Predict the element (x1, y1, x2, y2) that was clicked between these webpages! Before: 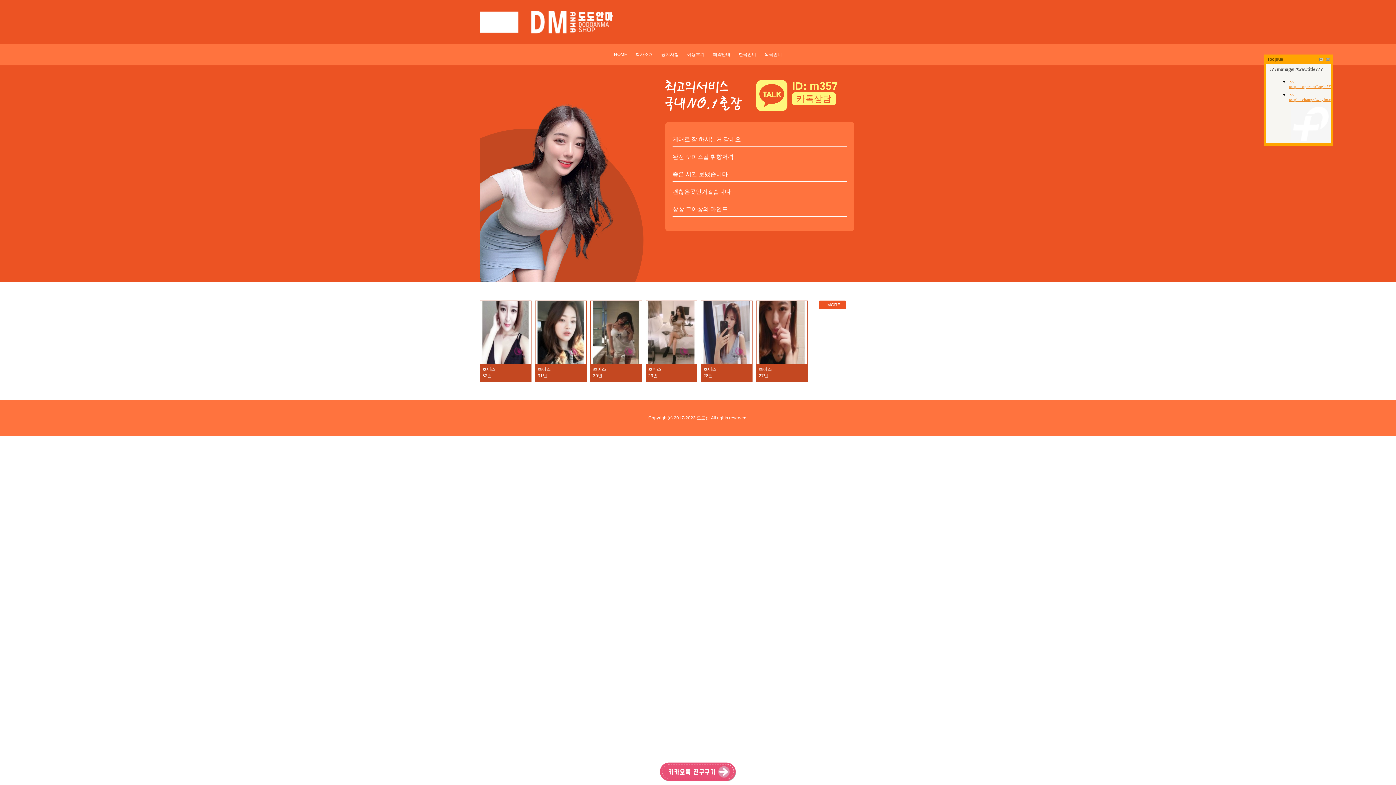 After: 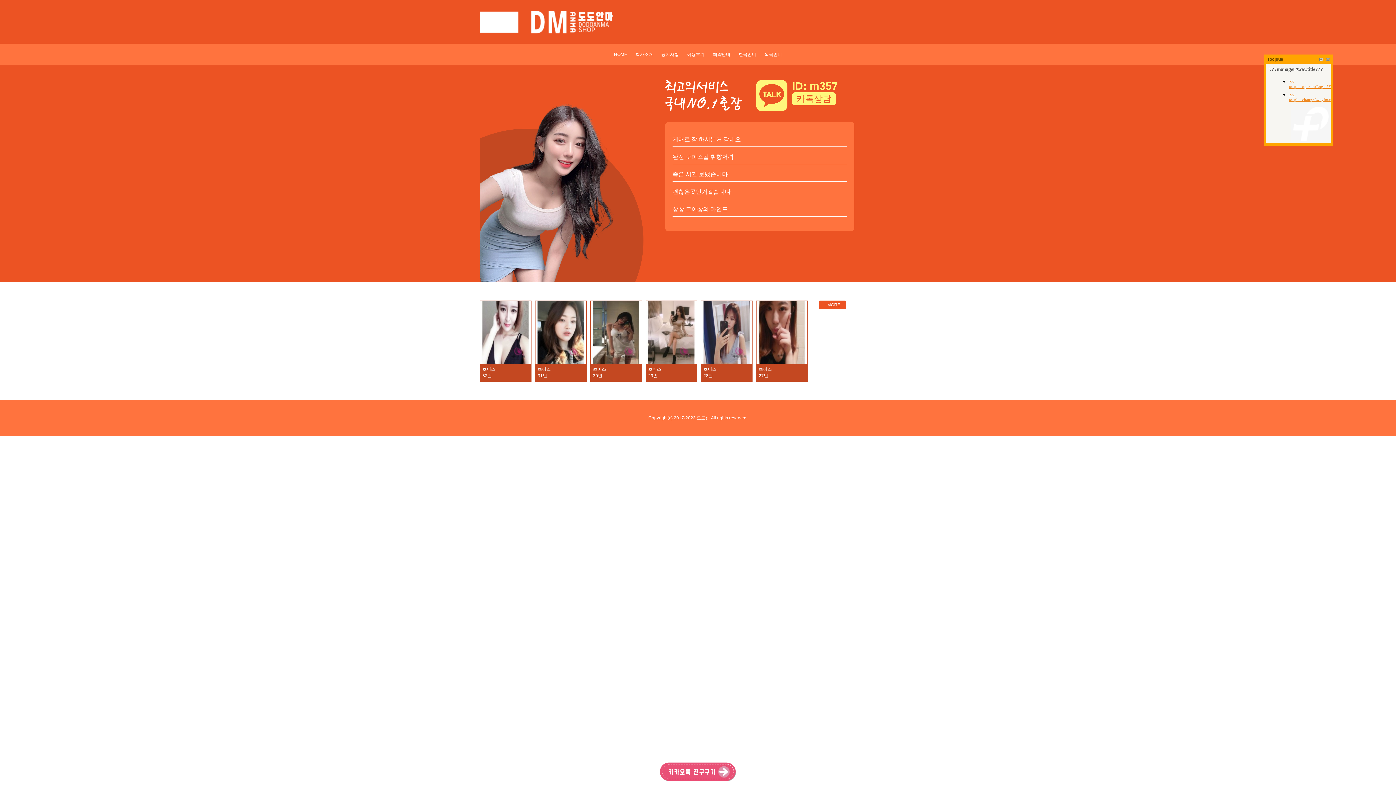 Action: bbox: (1266, 56, 1283, 61) label: Tocplus